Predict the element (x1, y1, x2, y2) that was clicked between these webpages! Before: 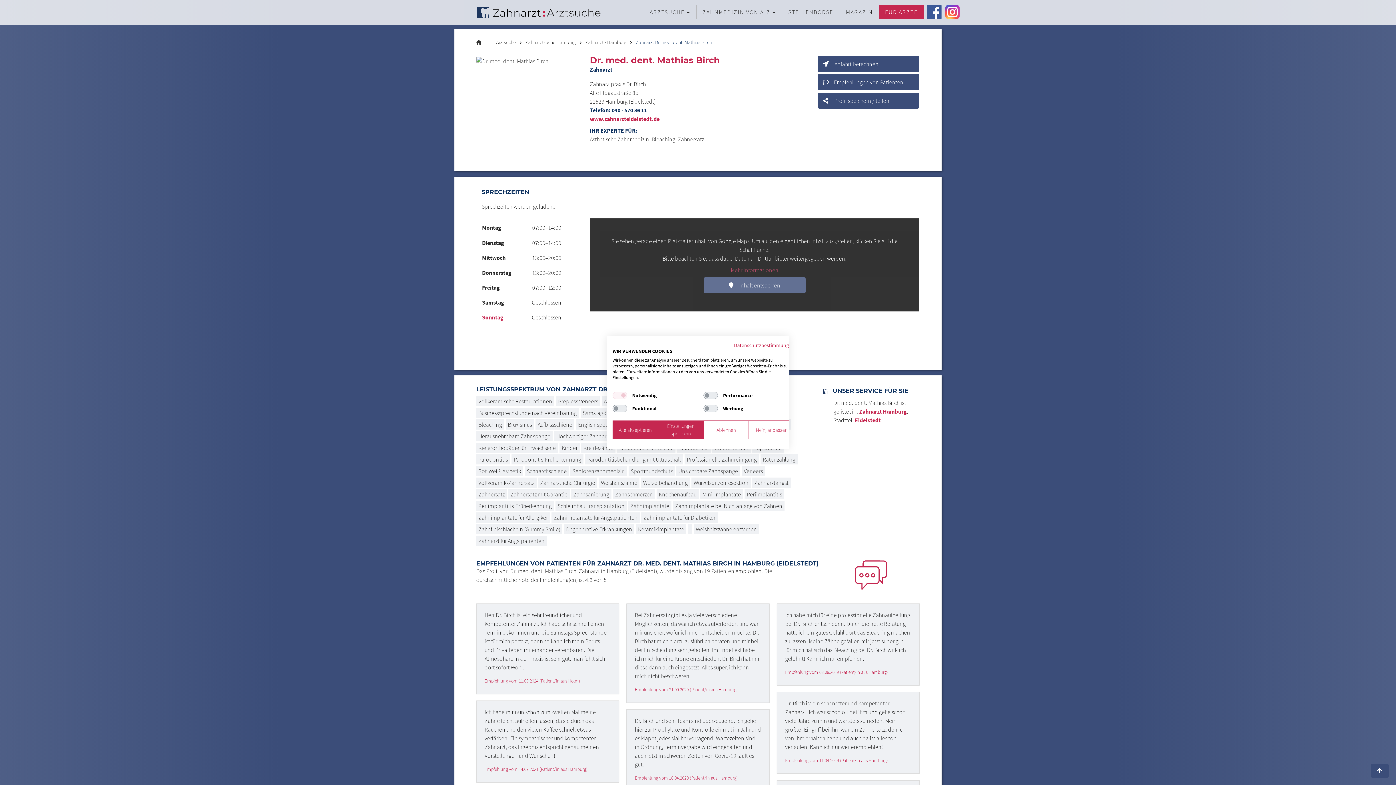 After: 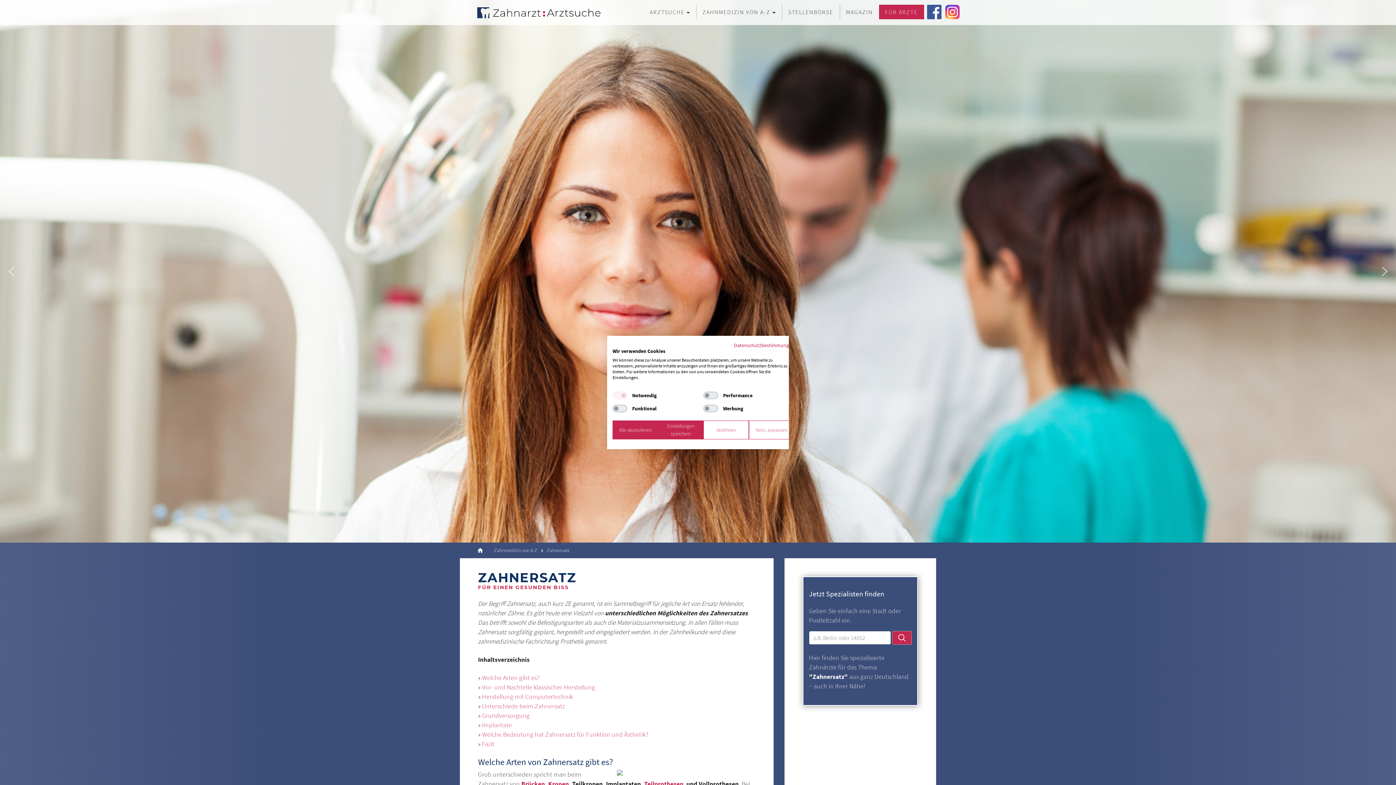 Action: label: Hochwertiger Zahnersatz bbox: (554, 431, 617, 441)